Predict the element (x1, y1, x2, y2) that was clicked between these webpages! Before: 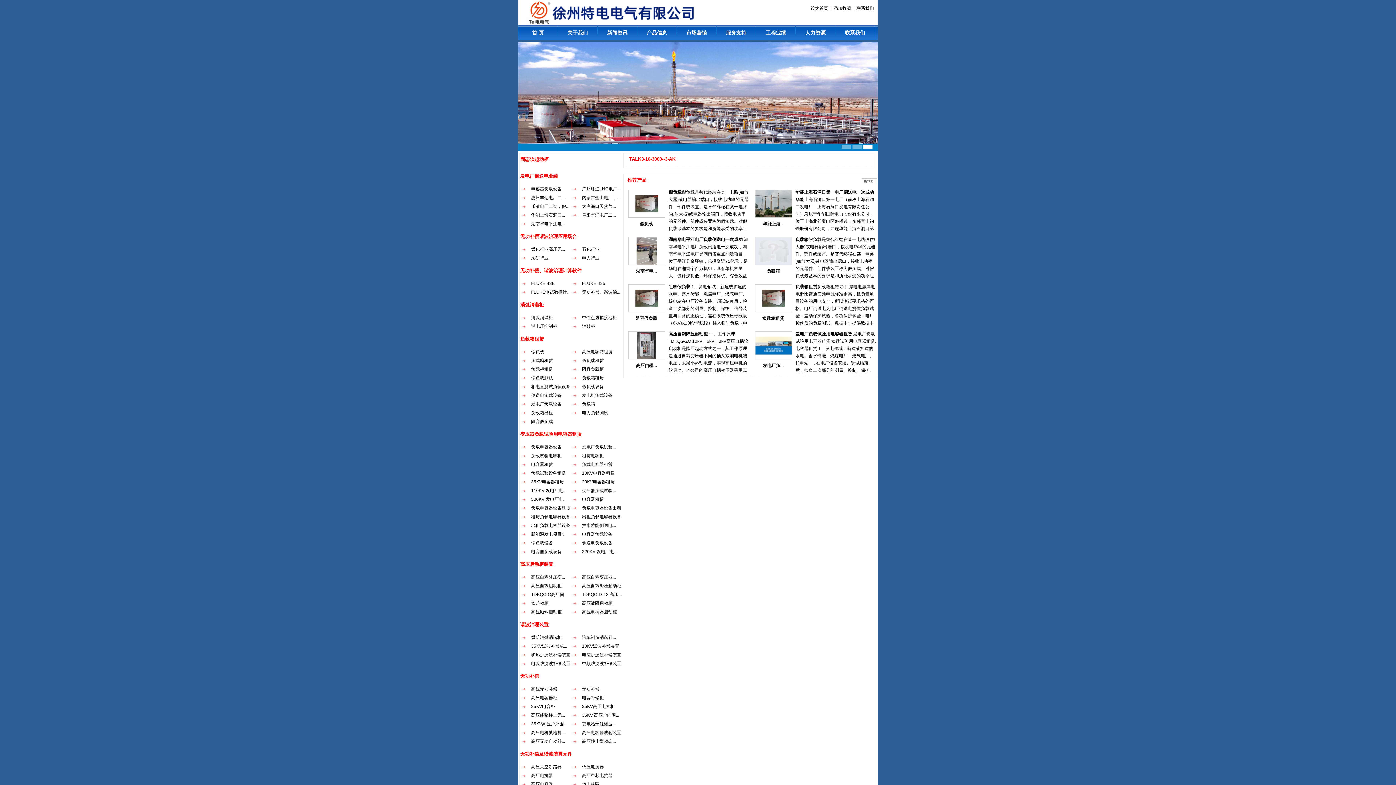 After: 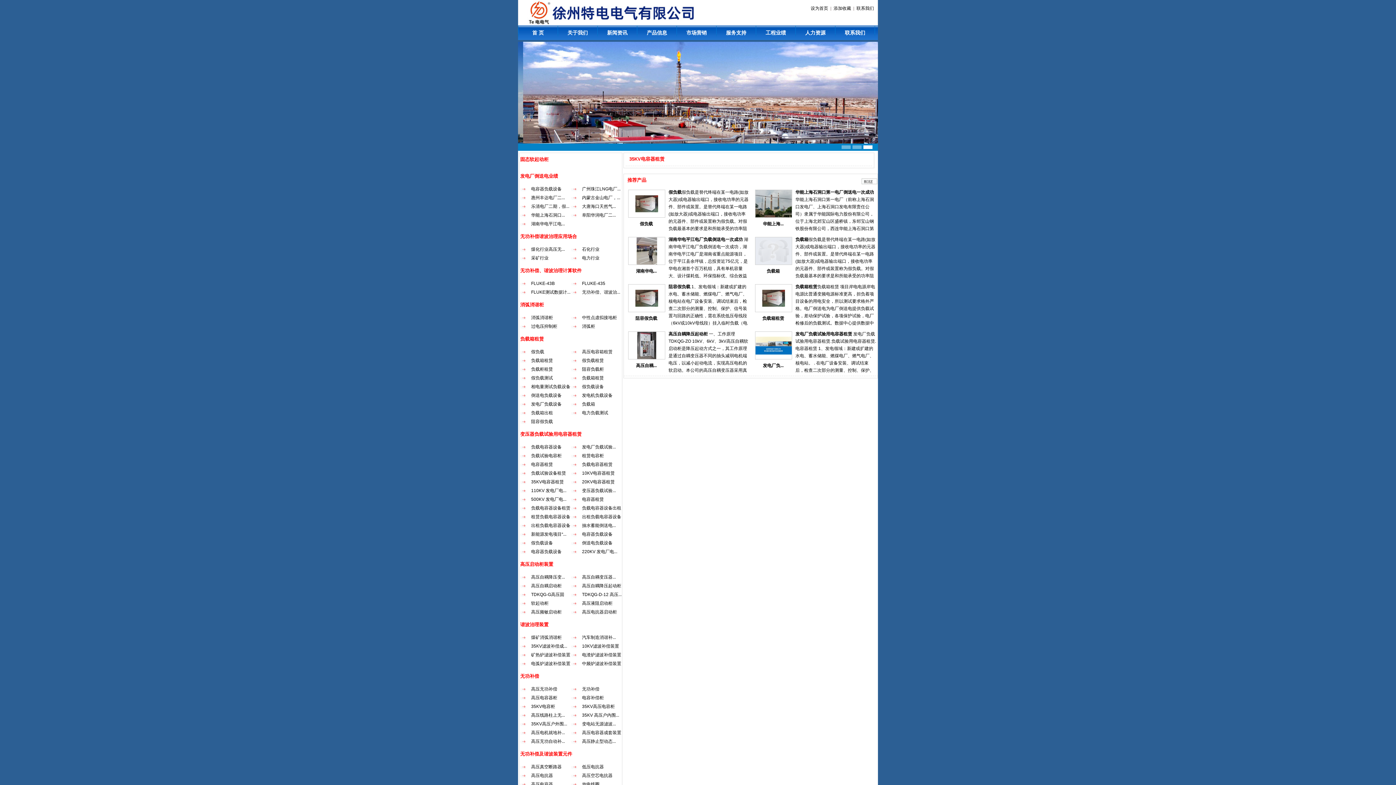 Action: label: 35KV电容器租赁 bbox: (531, 479, 564, 484)